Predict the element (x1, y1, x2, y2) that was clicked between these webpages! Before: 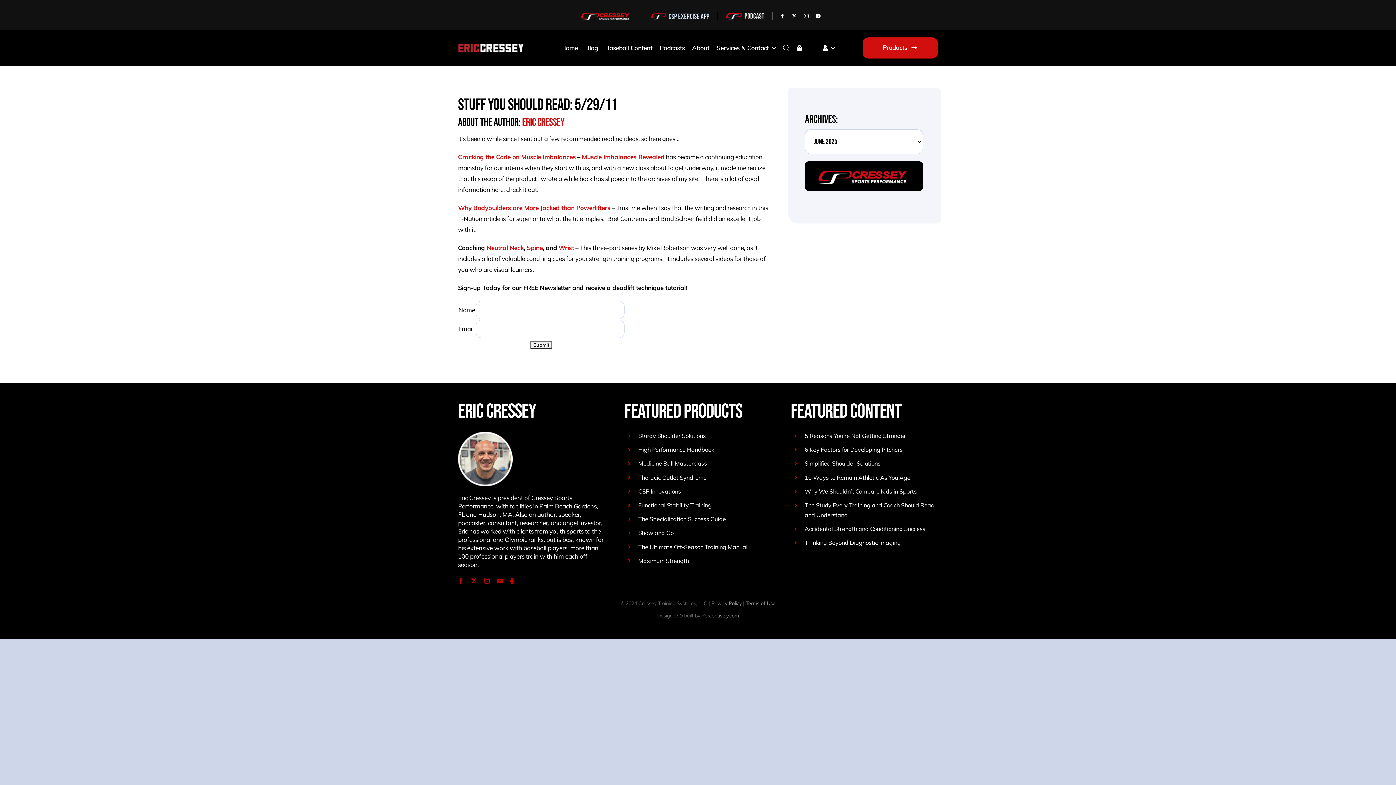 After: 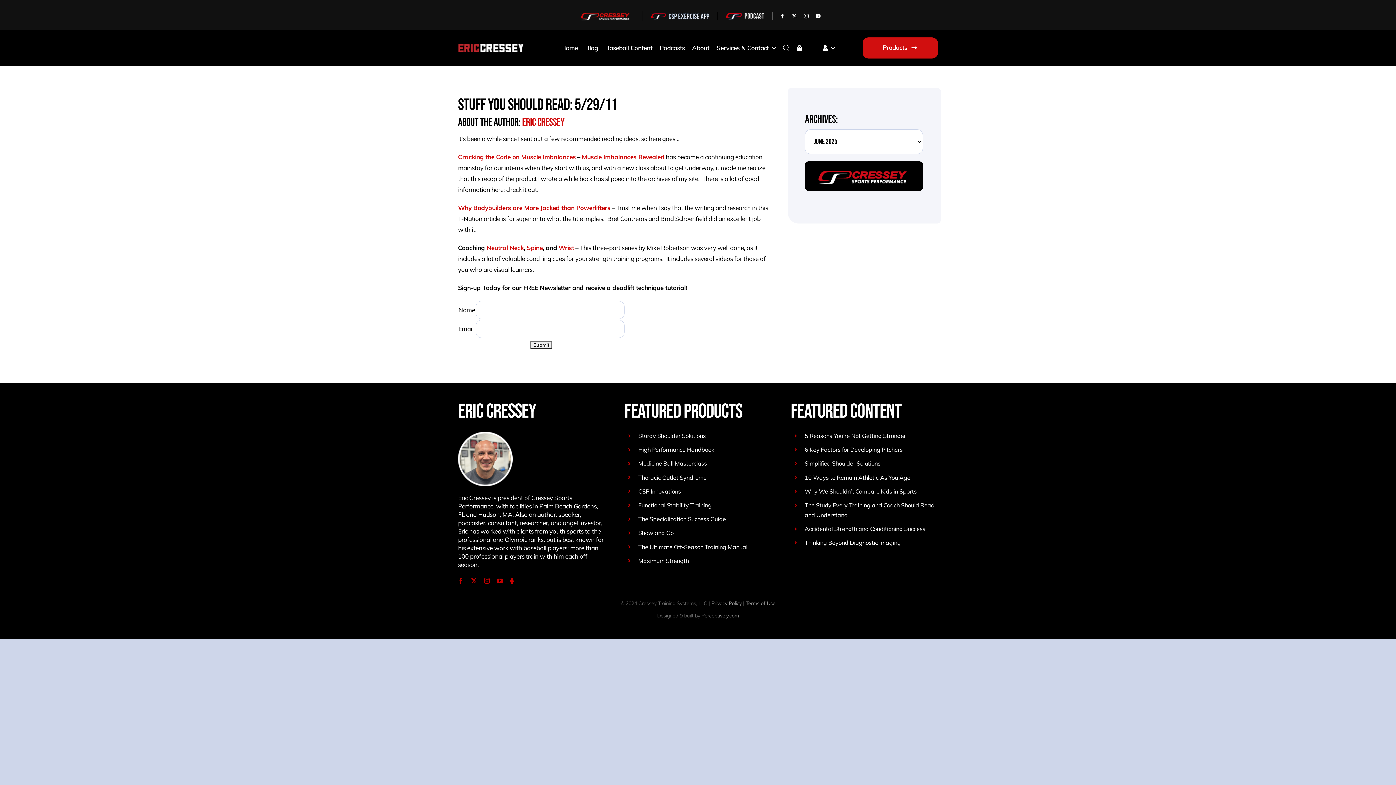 Action: bbox: (458, 204, 610, 211) label: Why Bodybuilders are More Jacked than Powerlifters